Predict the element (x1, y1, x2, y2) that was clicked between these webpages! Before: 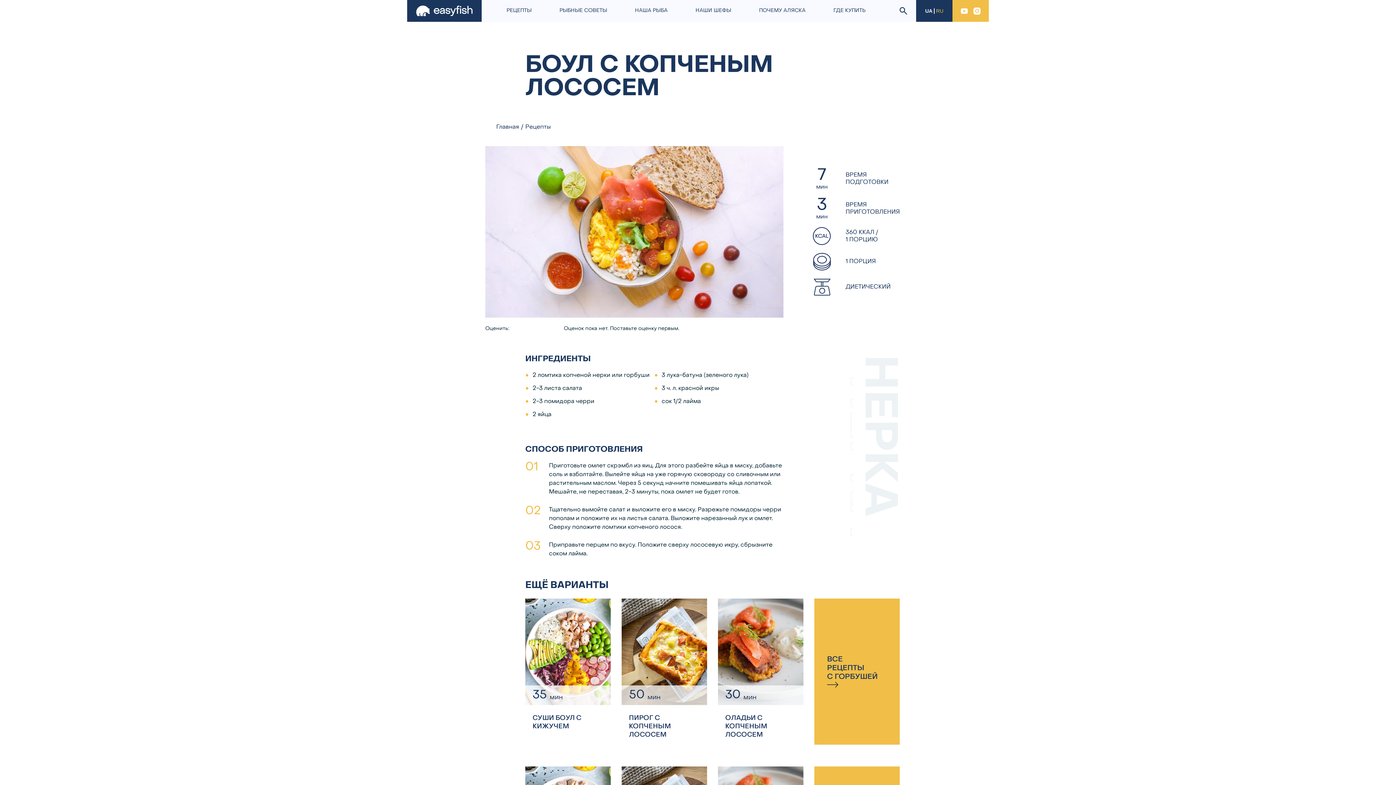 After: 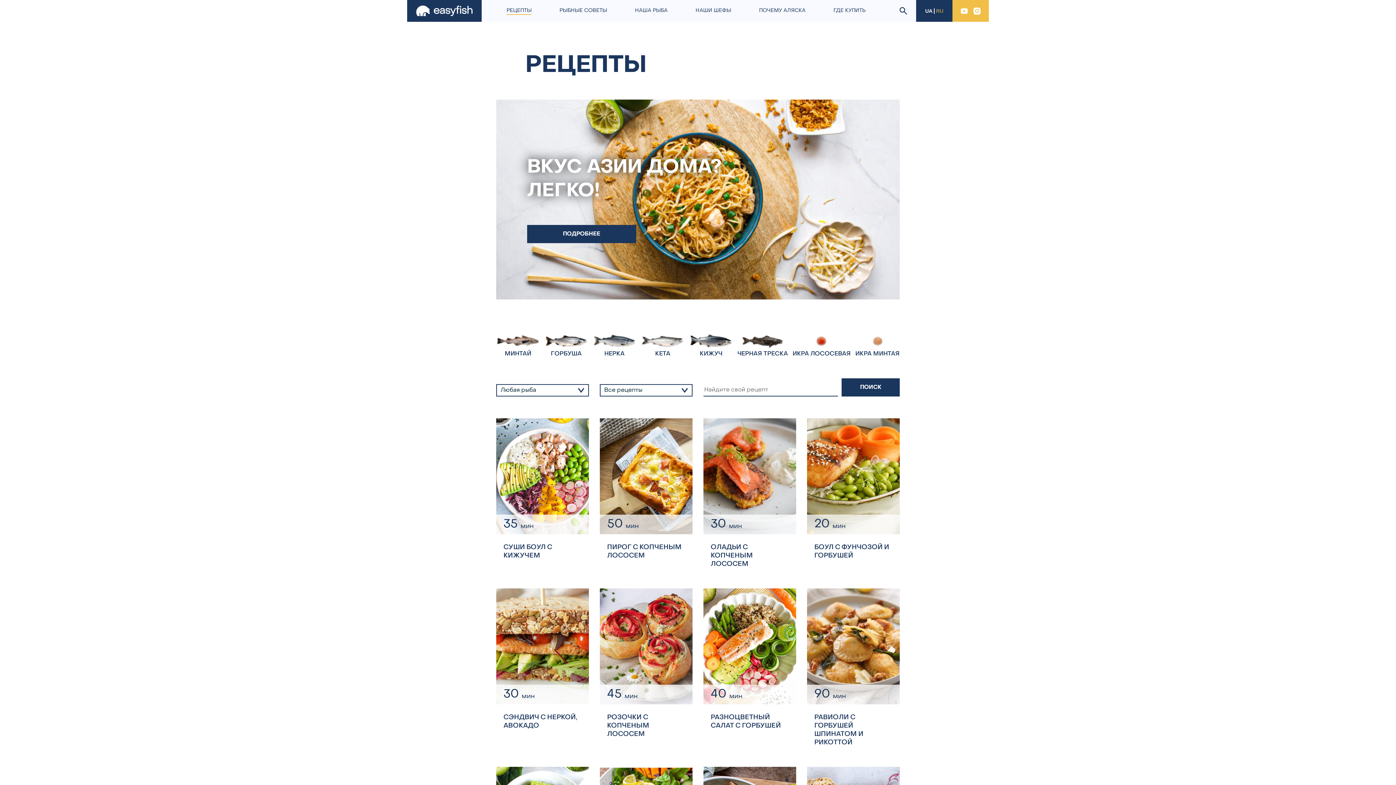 Action: label: Рецепты bbox: (525, 124, 550, 130)